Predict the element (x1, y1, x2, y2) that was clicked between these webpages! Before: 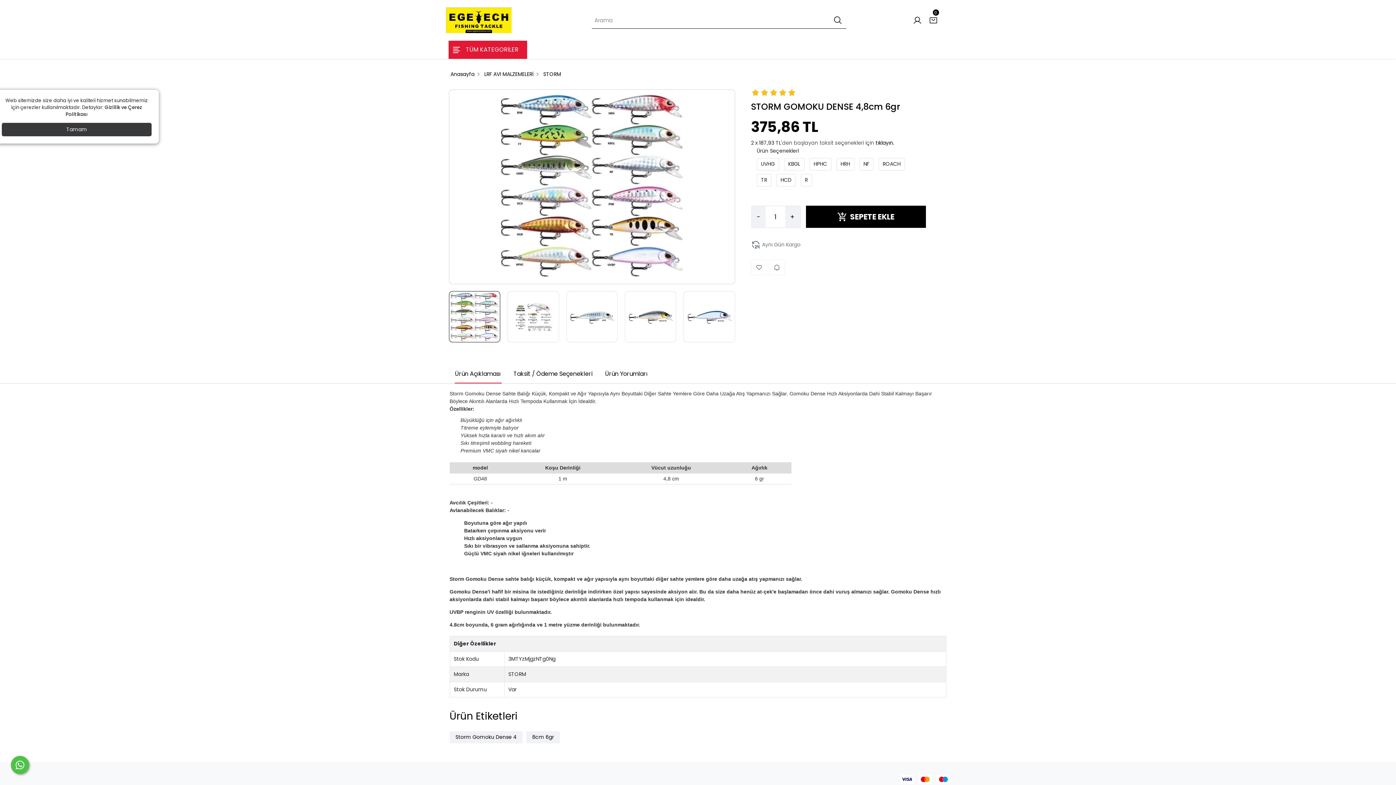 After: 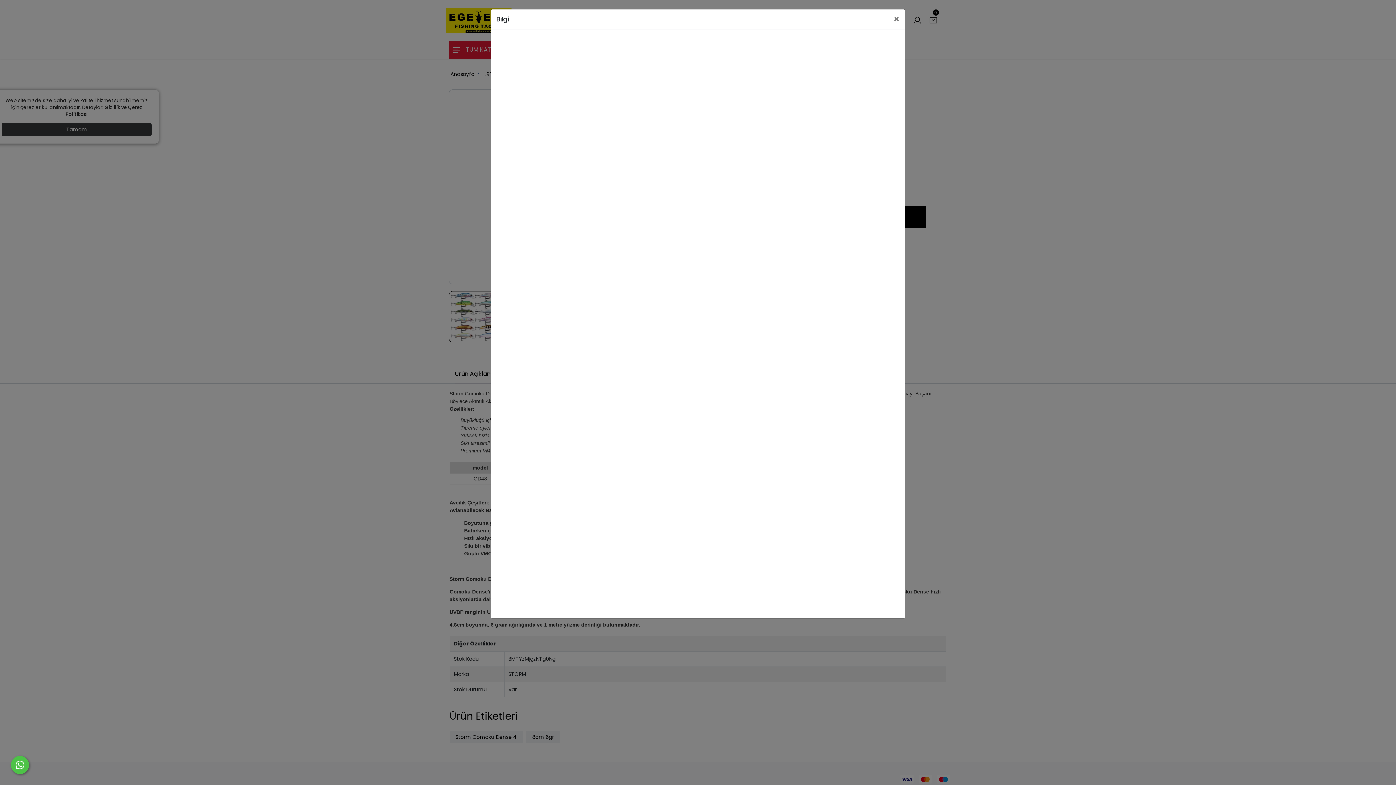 Action: bbox: (769, 259, 785, 275)